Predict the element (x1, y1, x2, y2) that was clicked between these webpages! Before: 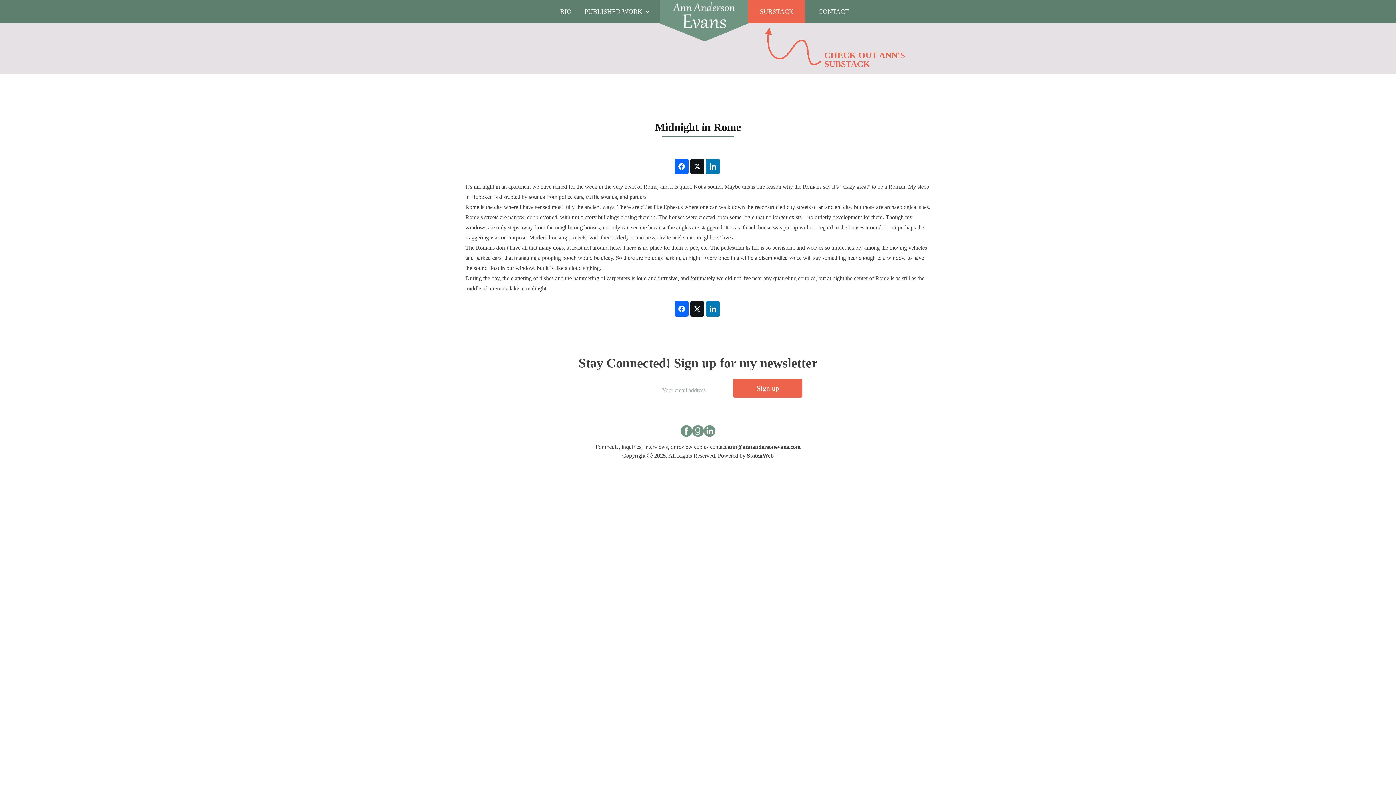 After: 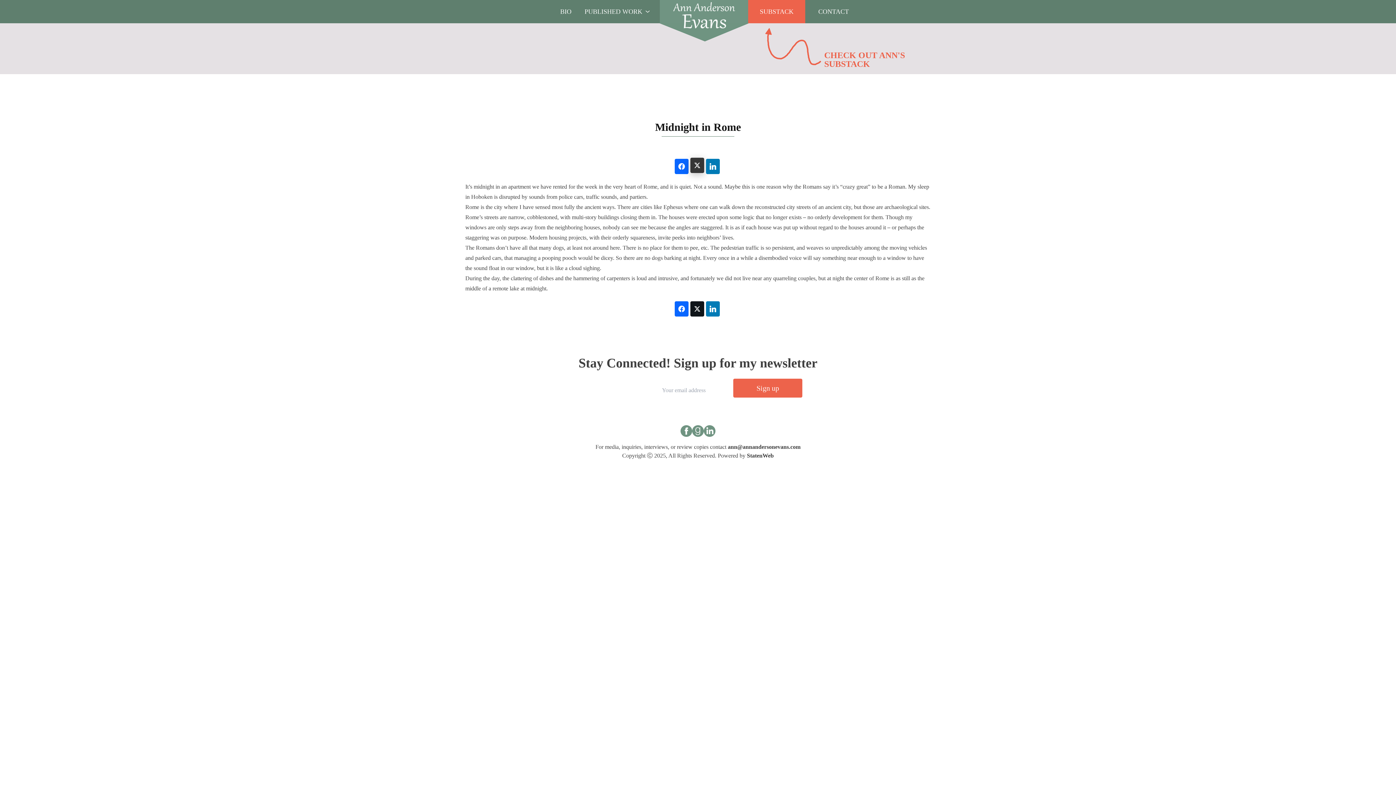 Action: bbox: (690, 158, 704, 174)